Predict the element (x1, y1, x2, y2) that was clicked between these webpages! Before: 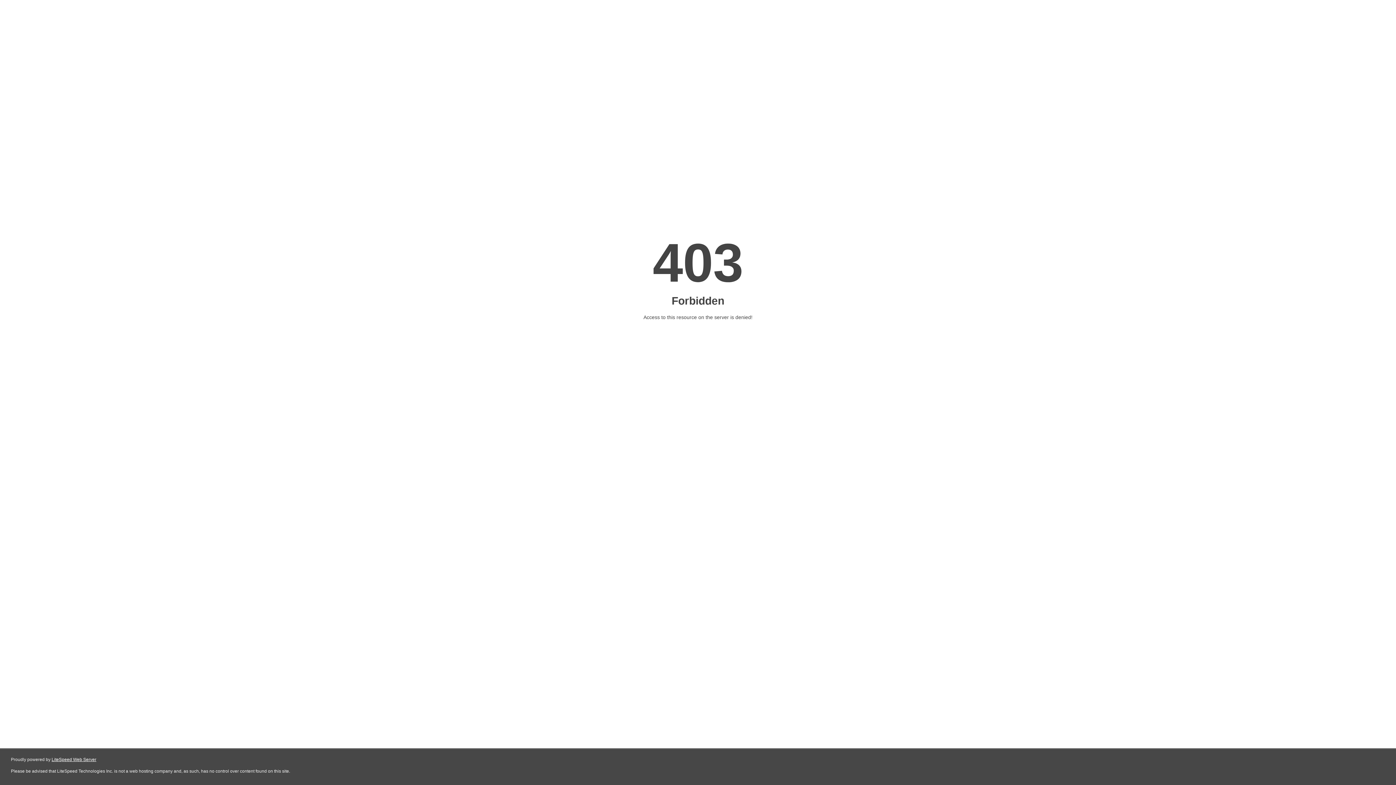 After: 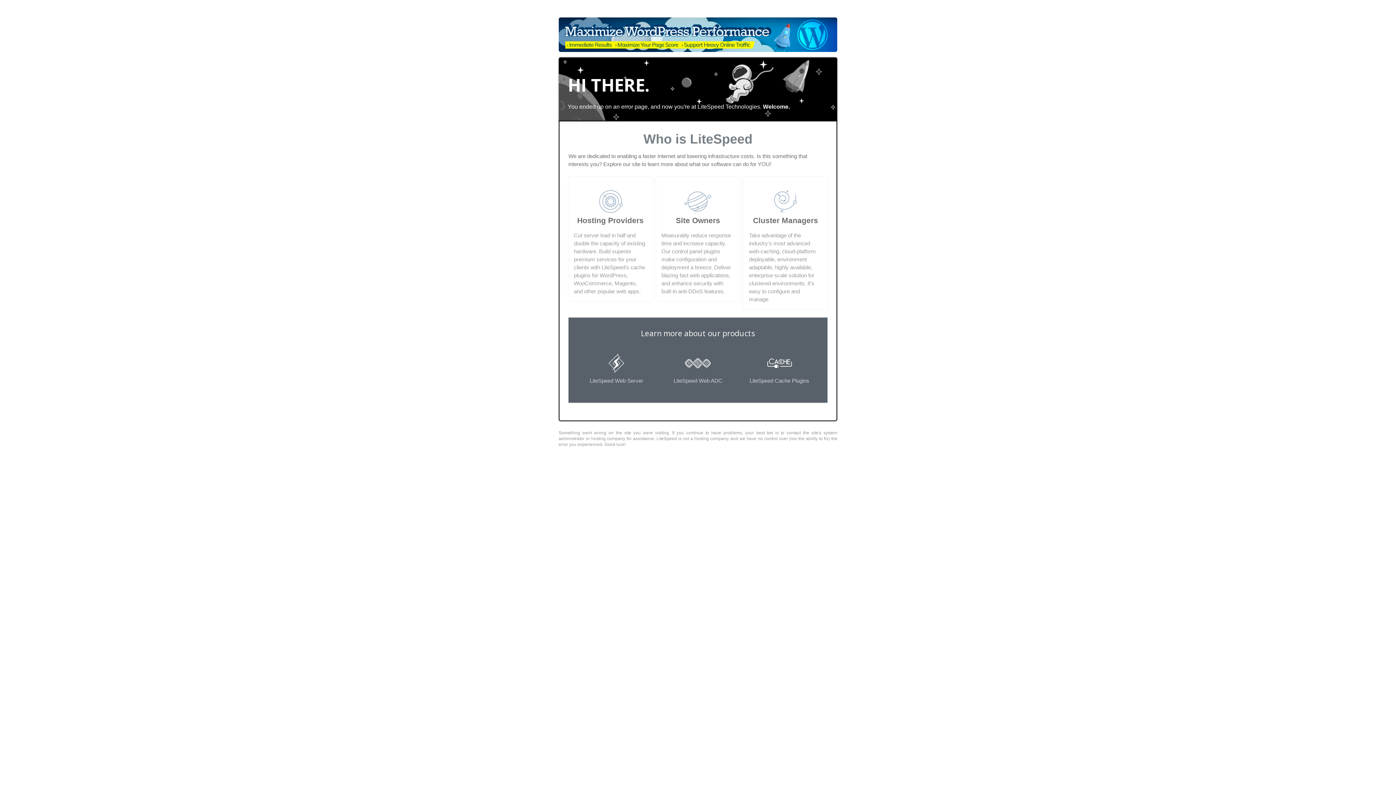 Action: bbox: (51, 757, 96, 762) label: LiteSpeed Web Server